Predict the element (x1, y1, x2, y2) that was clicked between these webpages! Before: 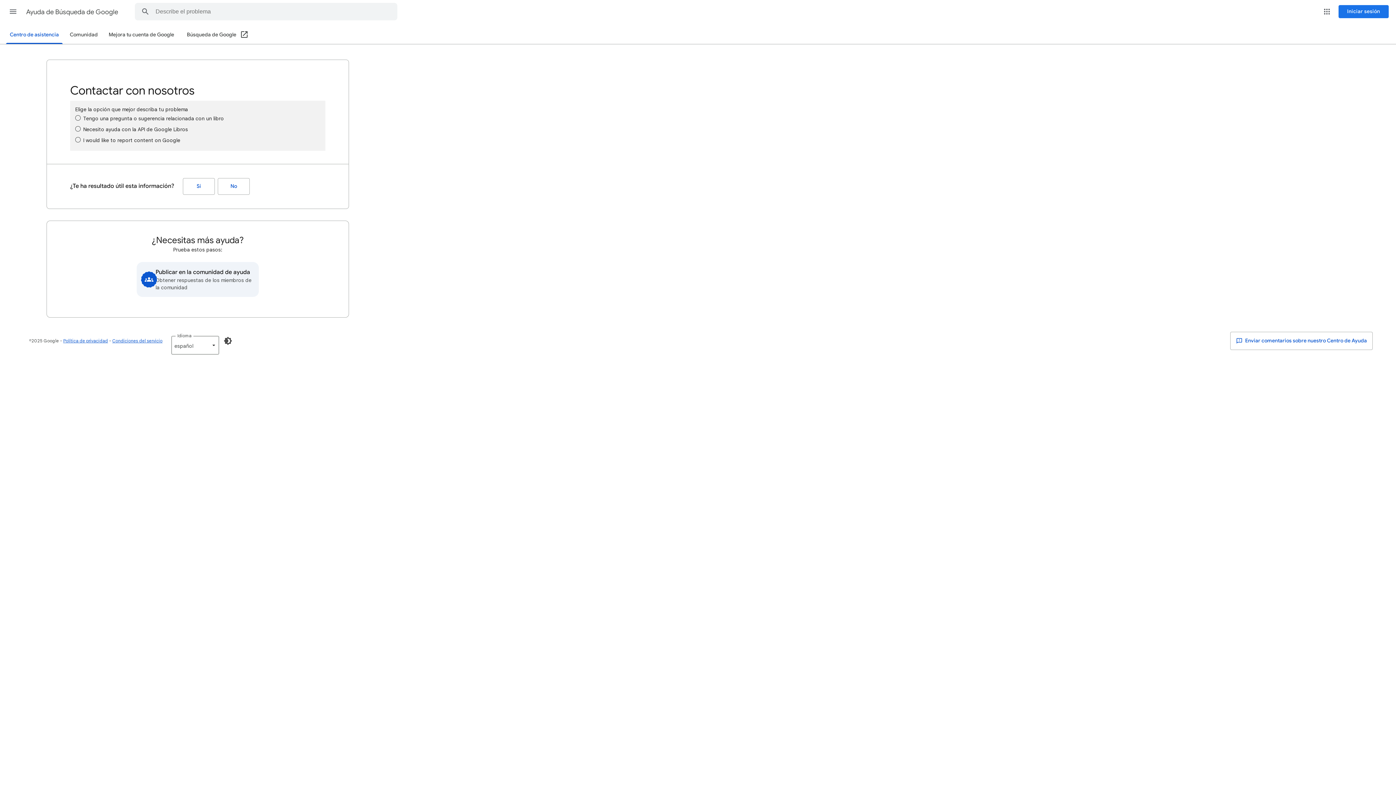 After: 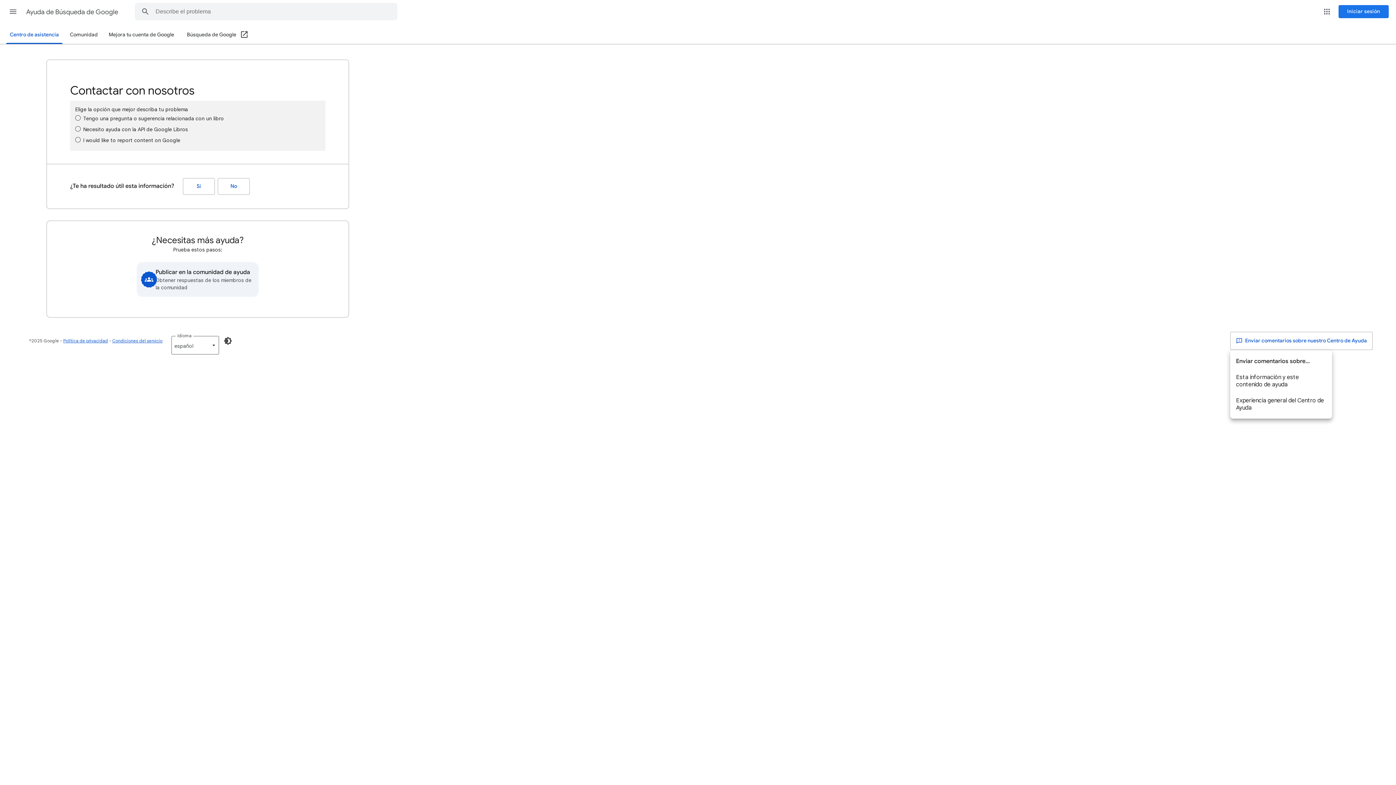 Action: bbox: (1230, 332, 1373, 350) label:  Enviar comentarios sobre nuestro Centro de Ayuda